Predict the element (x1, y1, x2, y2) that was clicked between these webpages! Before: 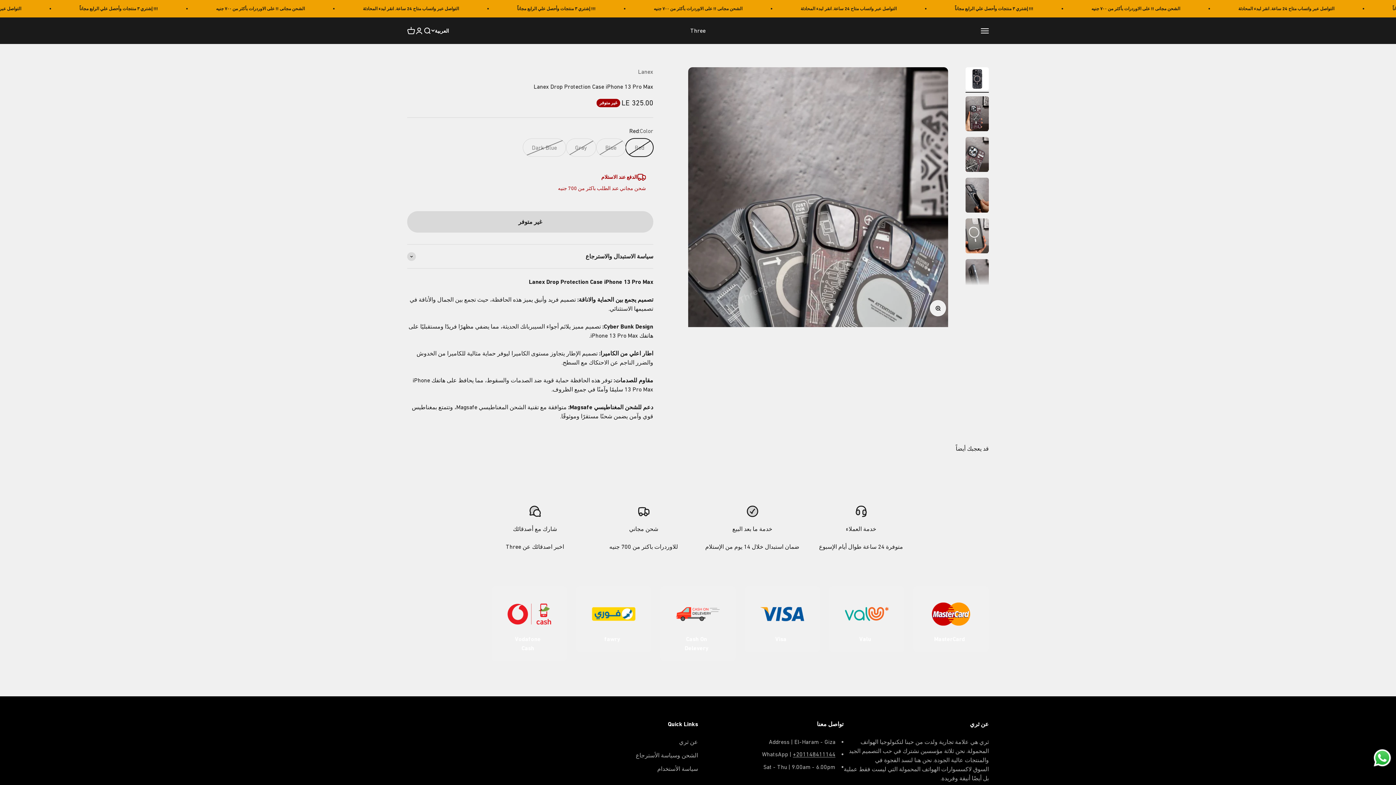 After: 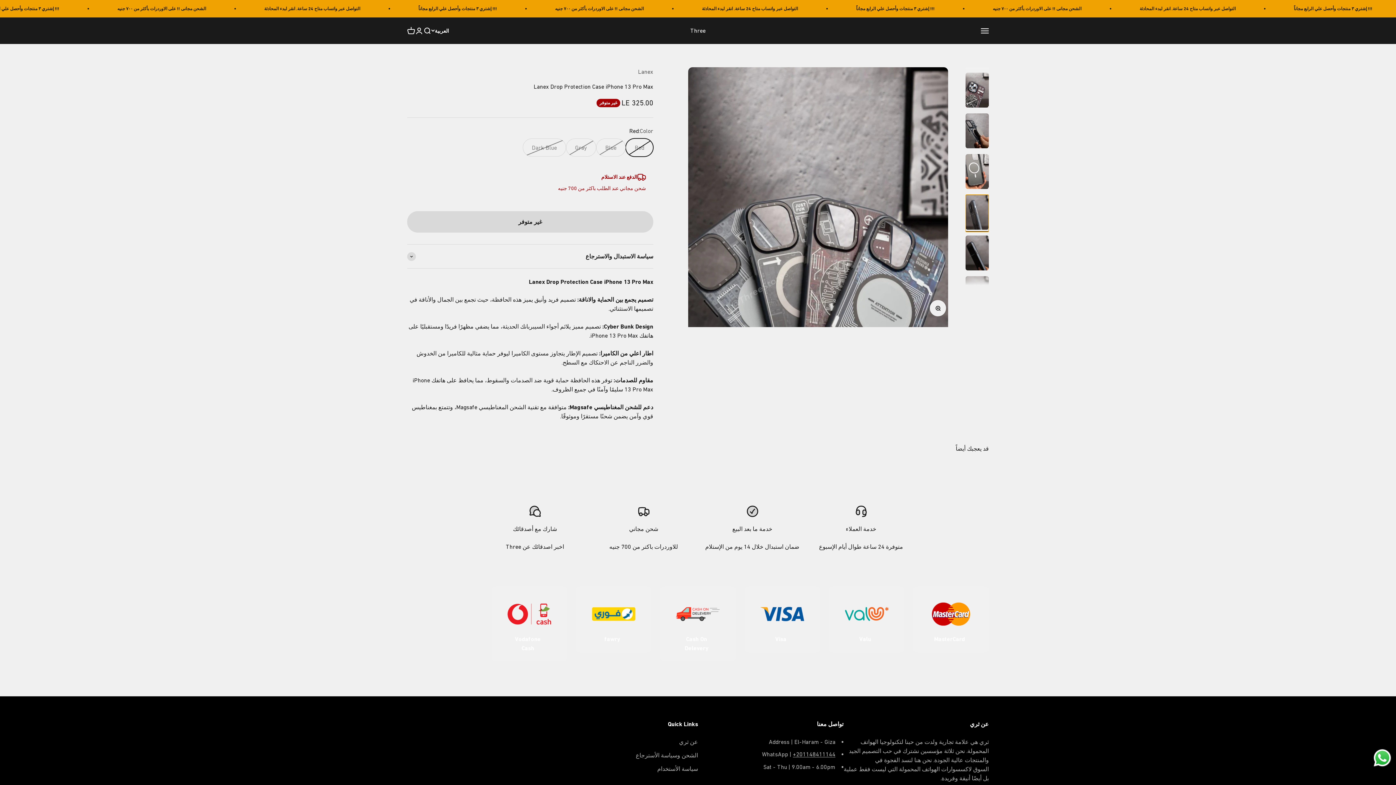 Action: label: الانتقال إلى العنصر 6 bbox: (965, 259, 989, 296)